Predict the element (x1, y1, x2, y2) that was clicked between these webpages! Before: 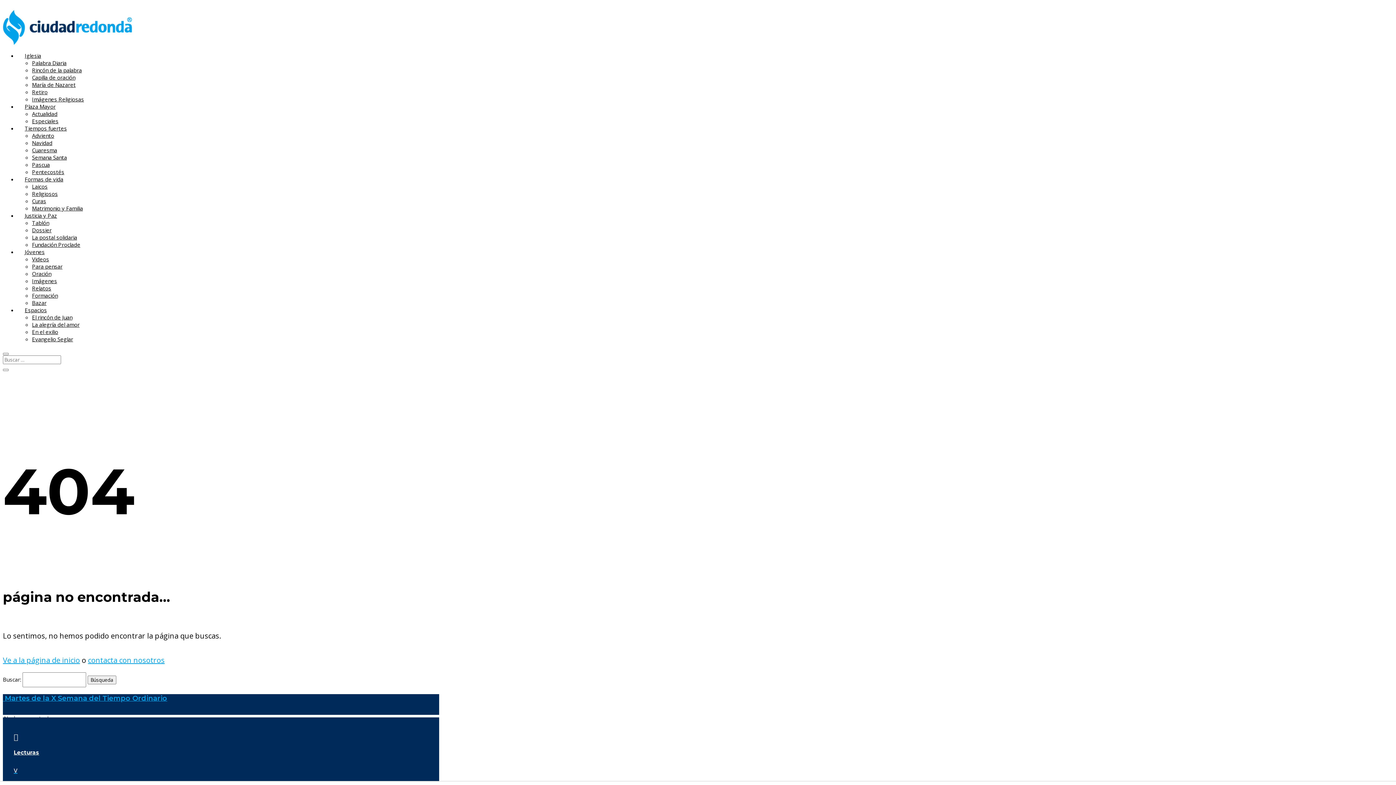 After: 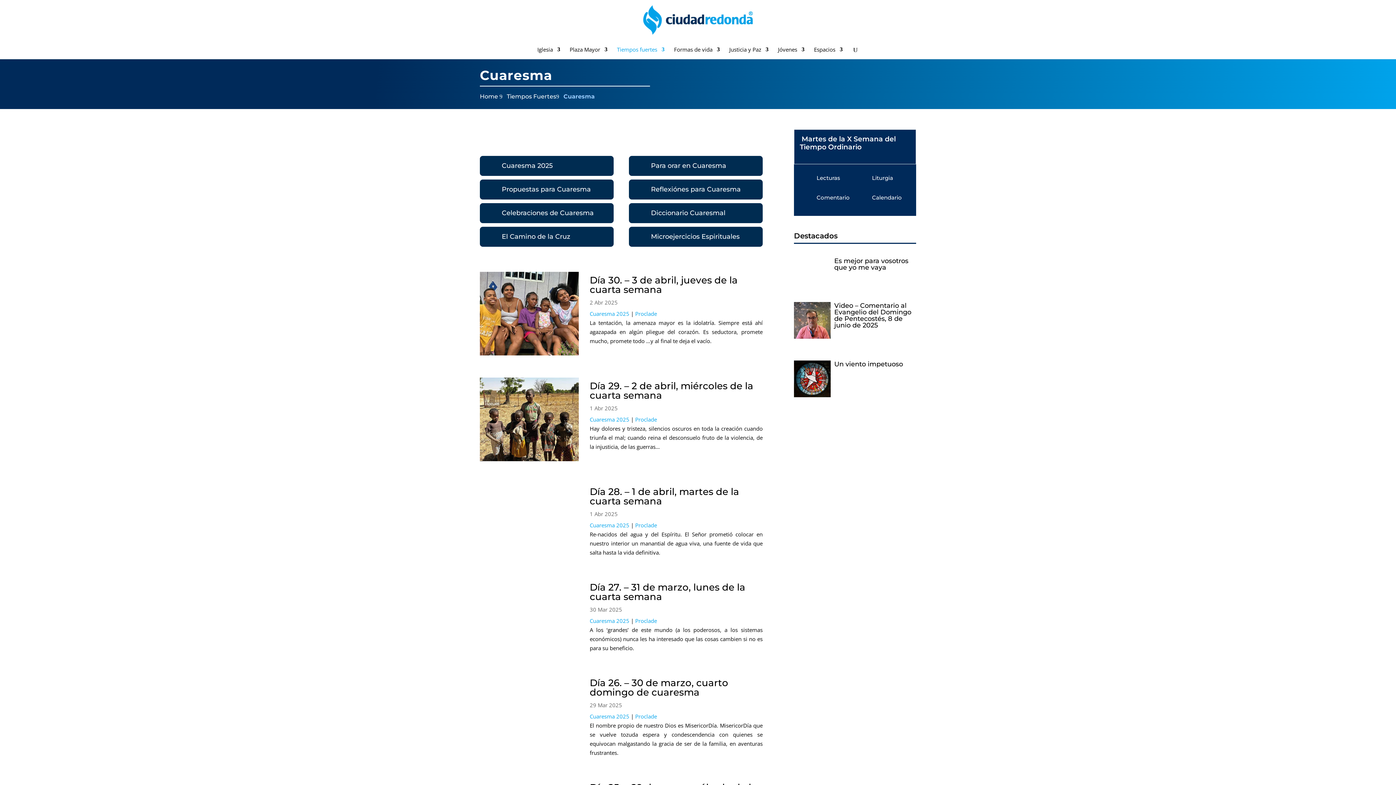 Action: bbox: (32, 146, 57, 153) label: Cuaresma